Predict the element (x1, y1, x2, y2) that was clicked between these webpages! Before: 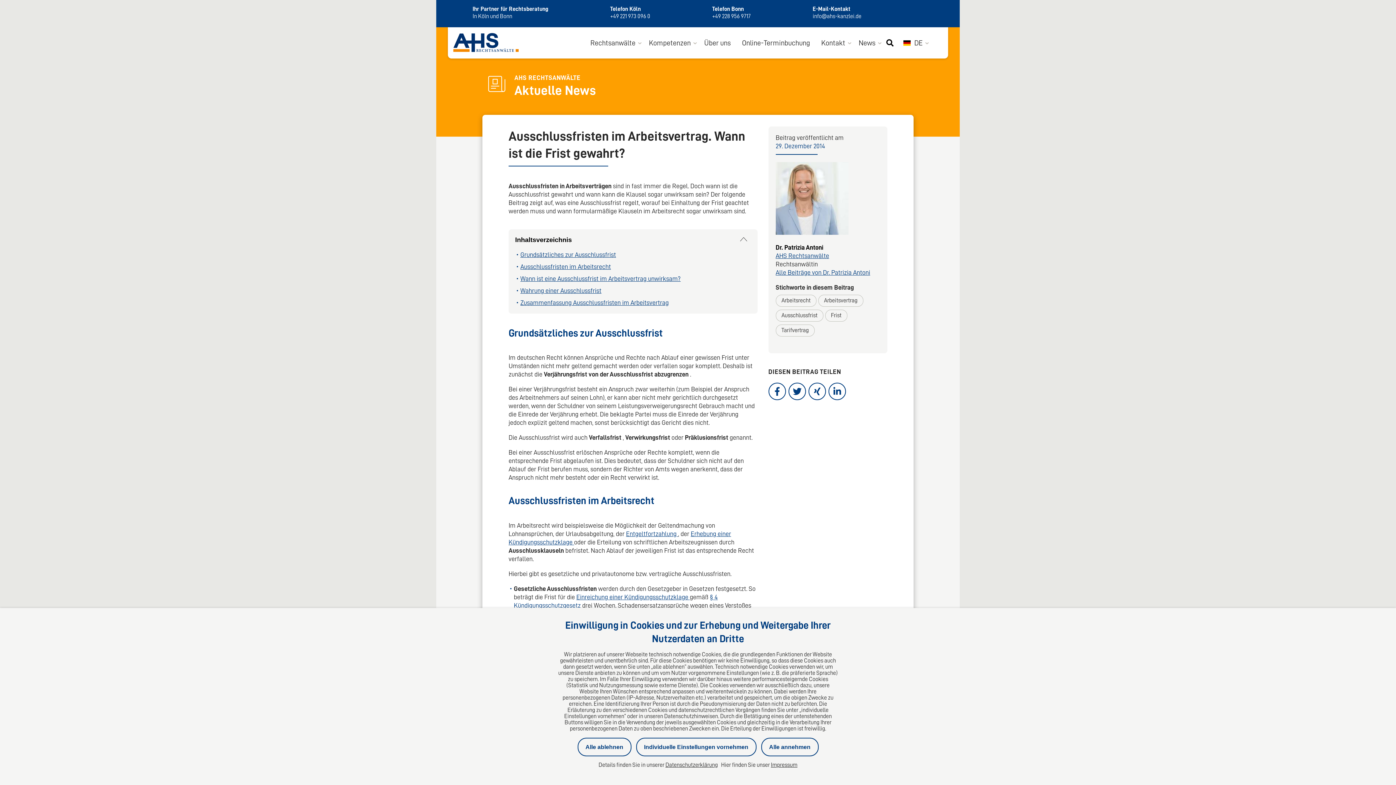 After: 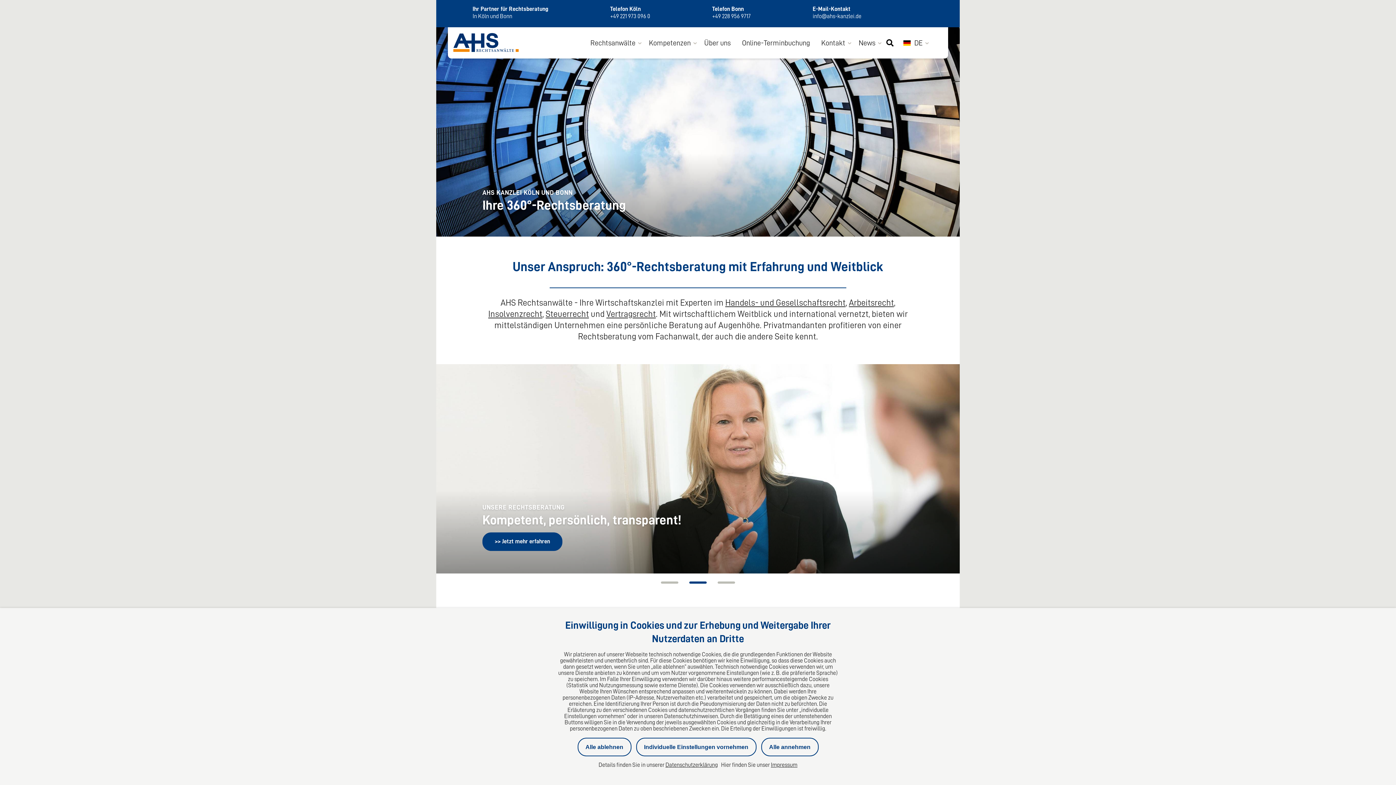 Action: bbox: (453, 33, 518, 53)